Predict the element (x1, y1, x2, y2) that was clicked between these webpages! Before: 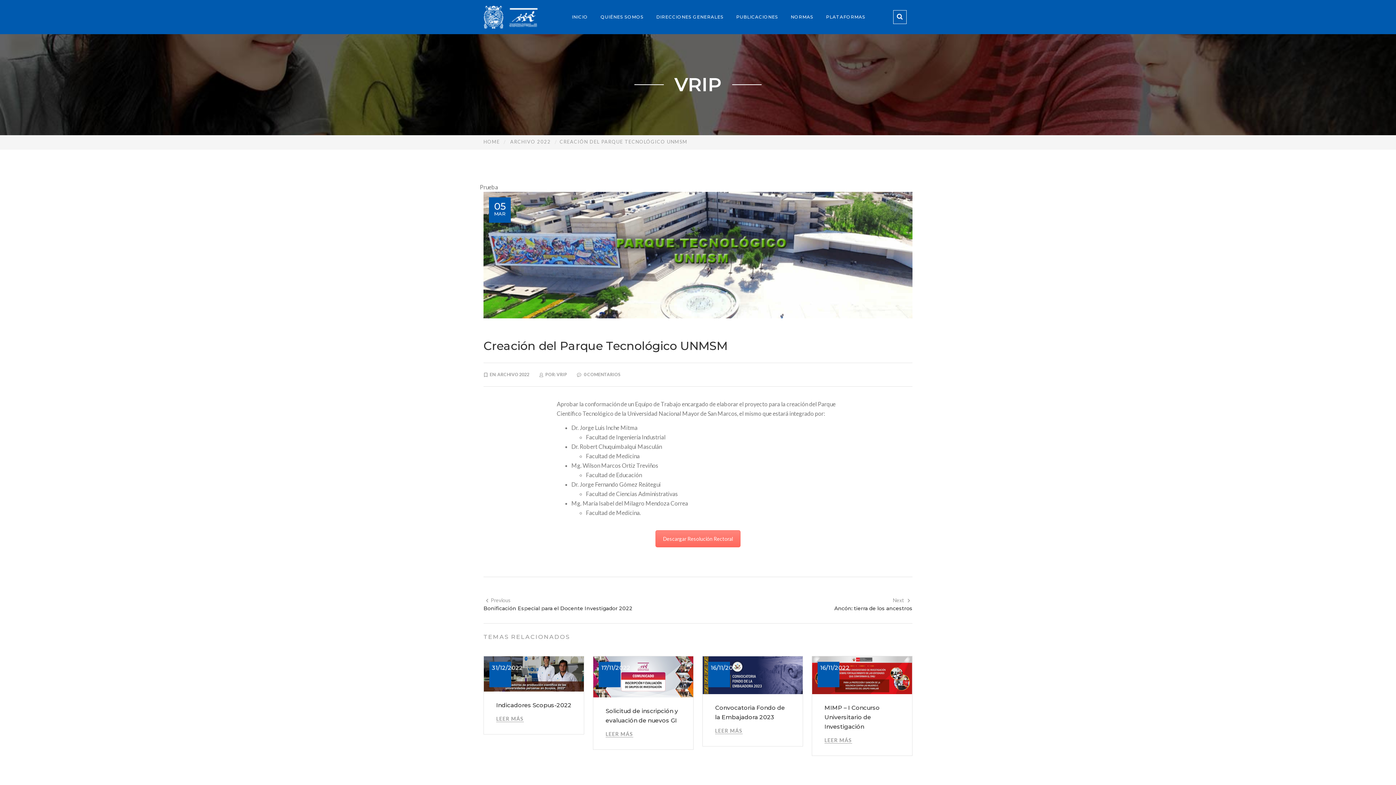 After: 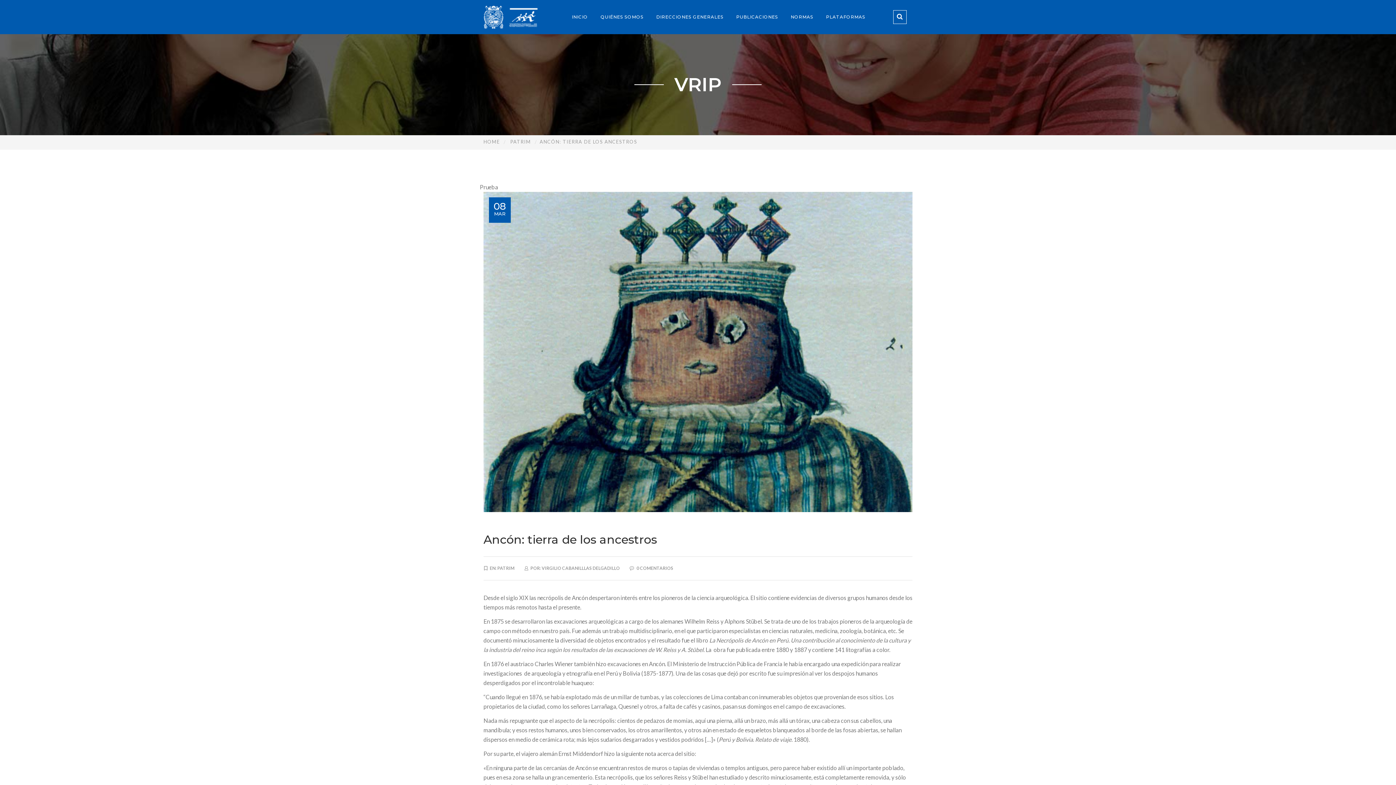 Action: label: Ancón: tierra de los ancestros bbox: (834, 605, 912, 612)